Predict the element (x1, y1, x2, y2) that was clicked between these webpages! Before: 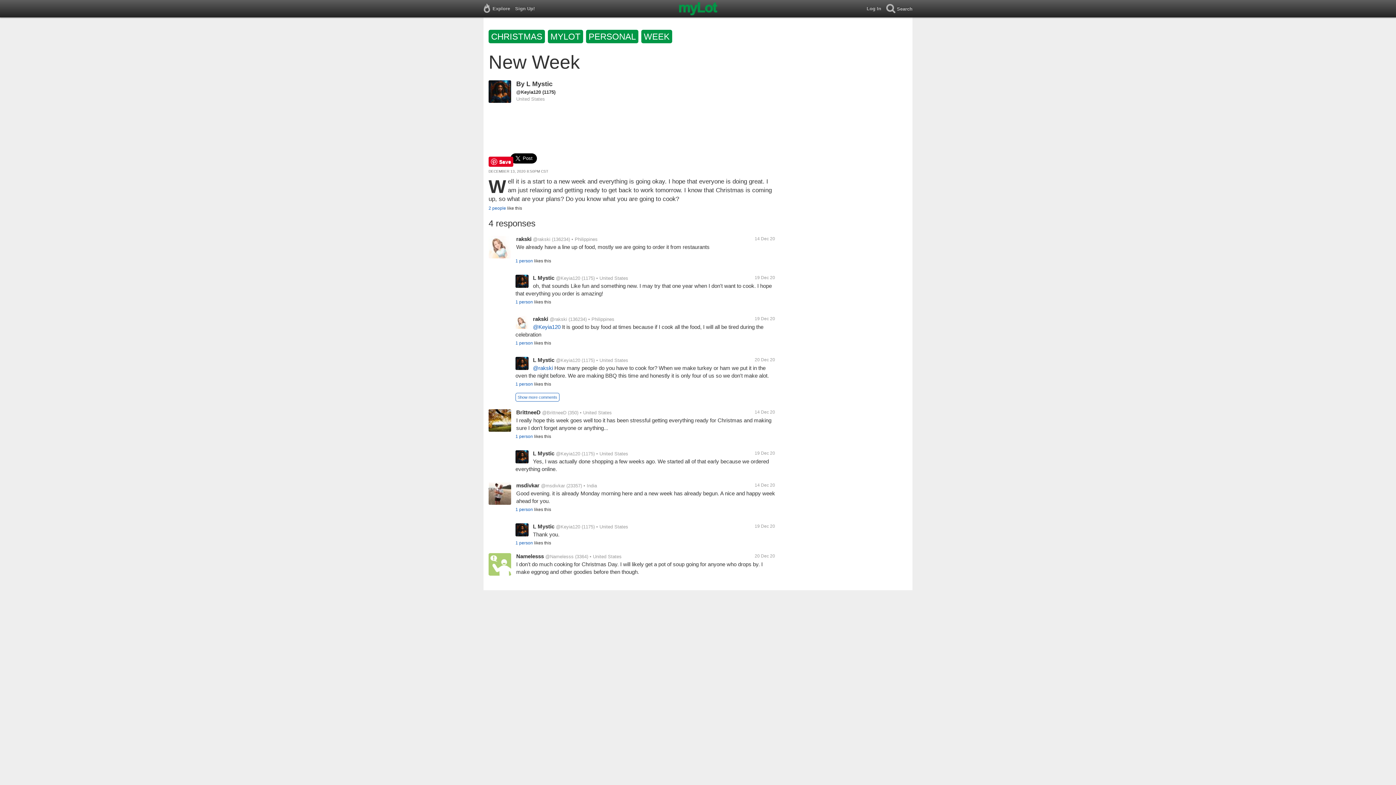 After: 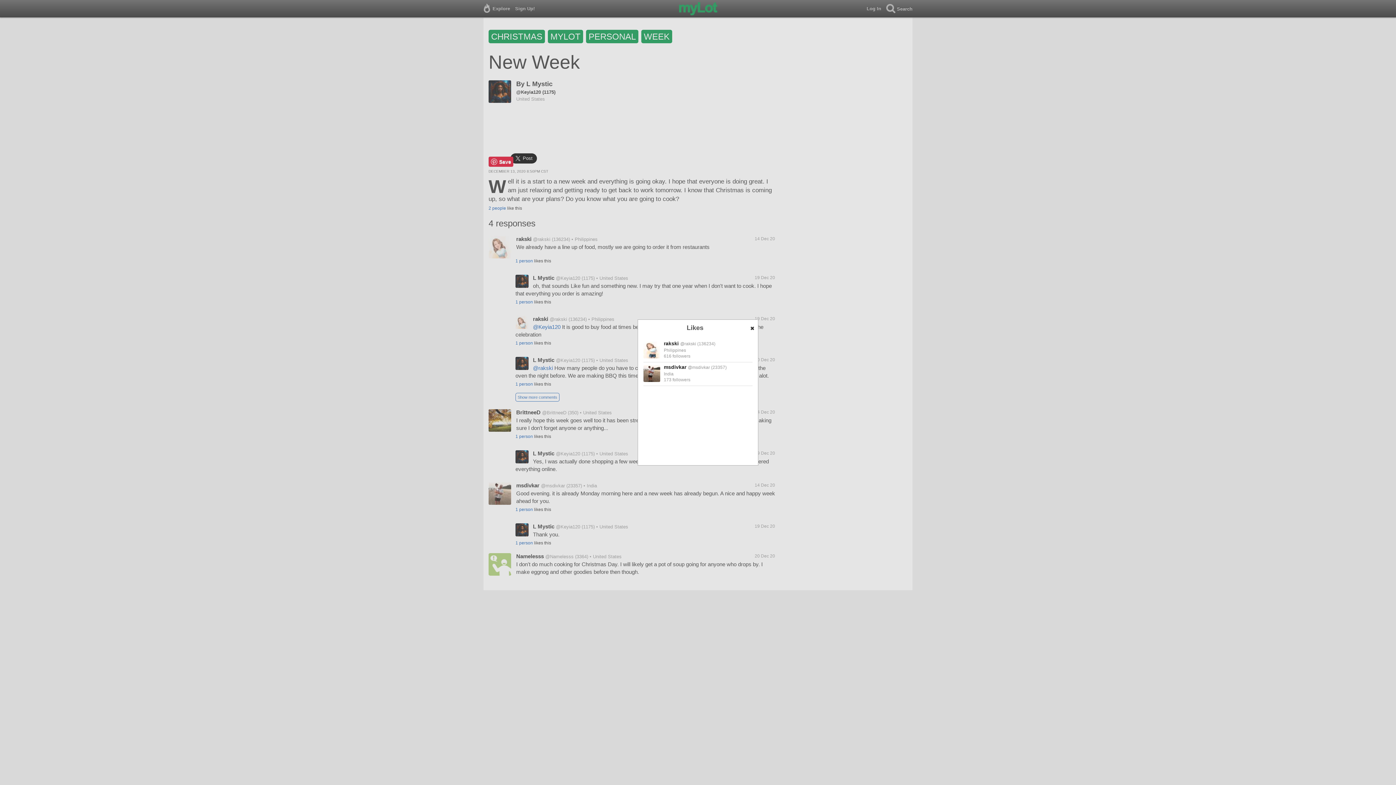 Action: bbox: (488, 205, 506, 210) label: 2 people